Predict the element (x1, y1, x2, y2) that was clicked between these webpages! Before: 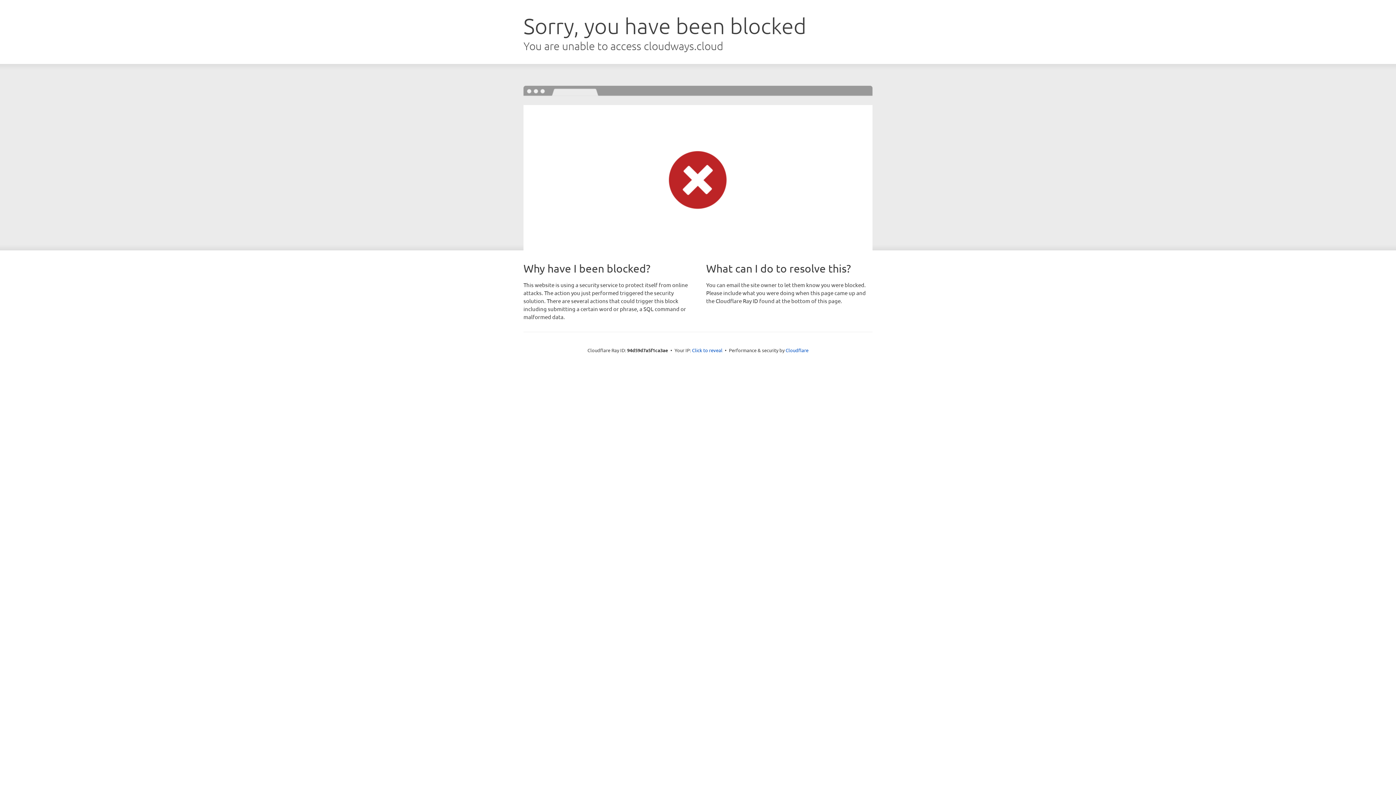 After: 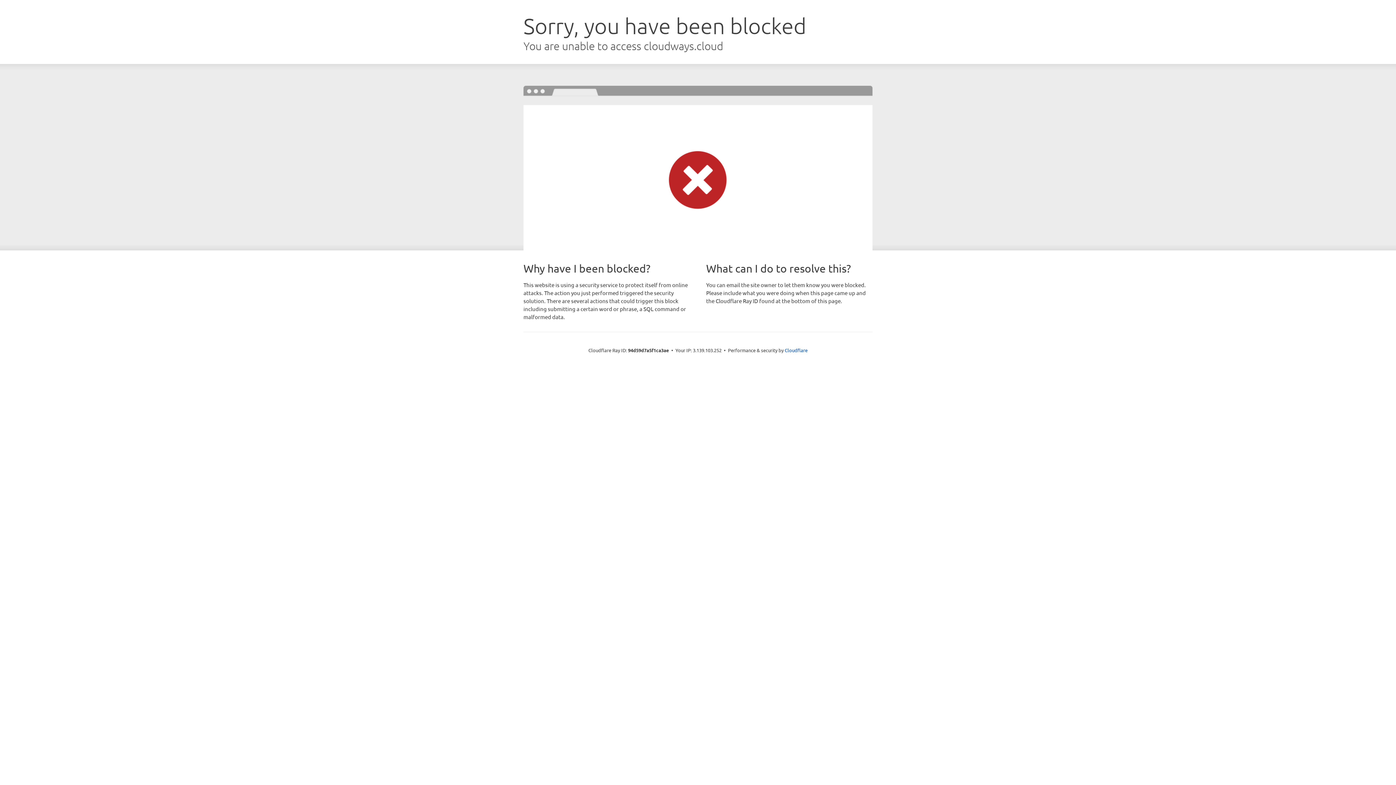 Action: label: Click to reveal bbox: (692, 346, 722, 353)